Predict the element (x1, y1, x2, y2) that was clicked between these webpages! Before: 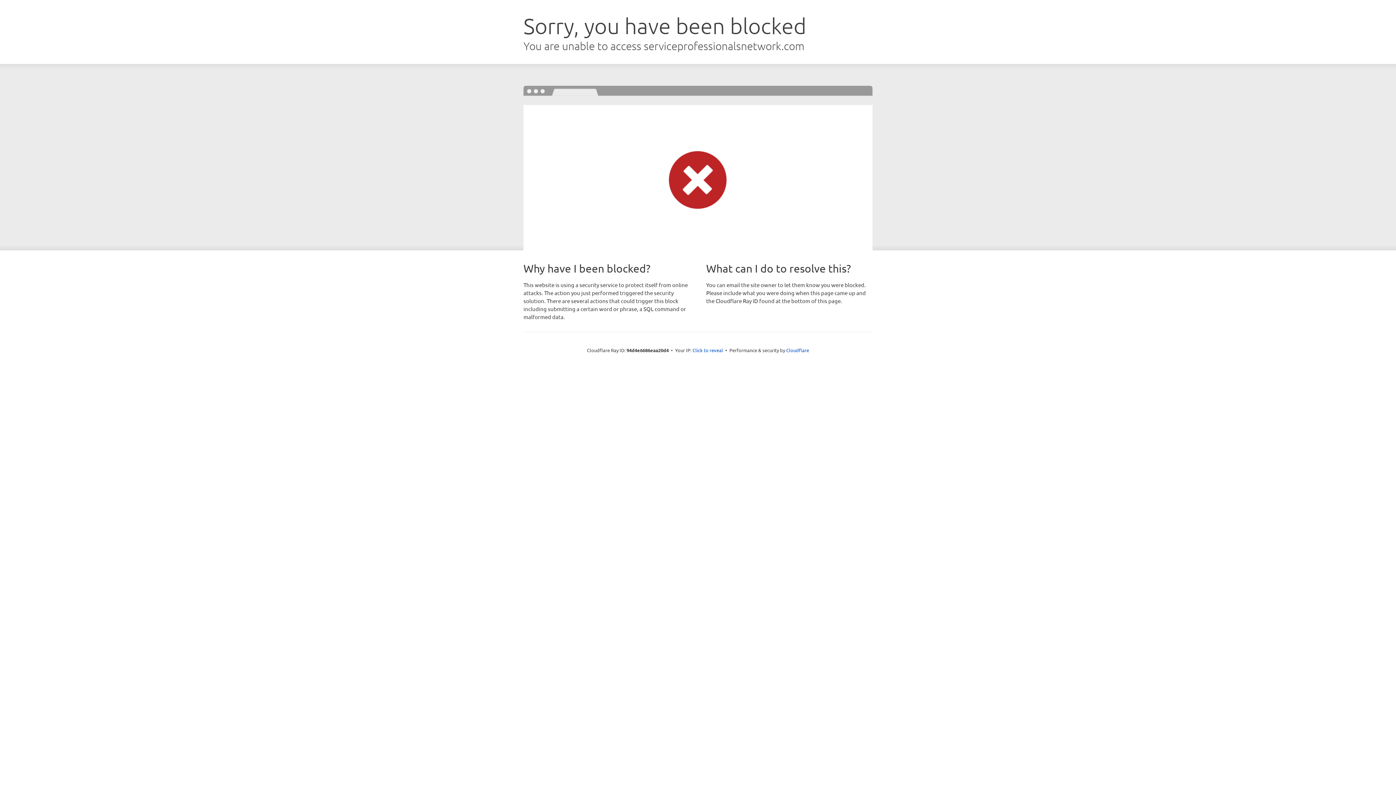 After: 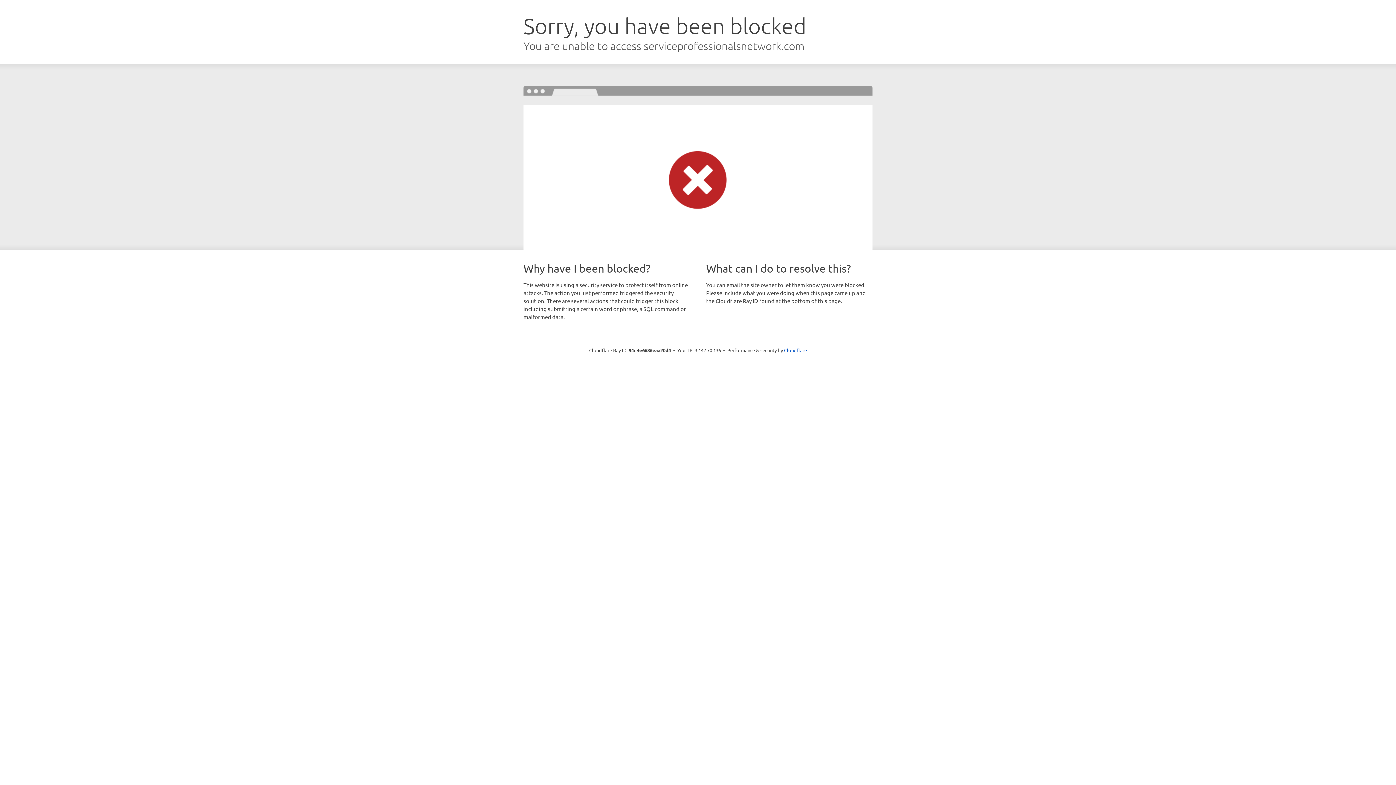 Action: label: Click to reveal bbox: (692, 346, 723, 353)